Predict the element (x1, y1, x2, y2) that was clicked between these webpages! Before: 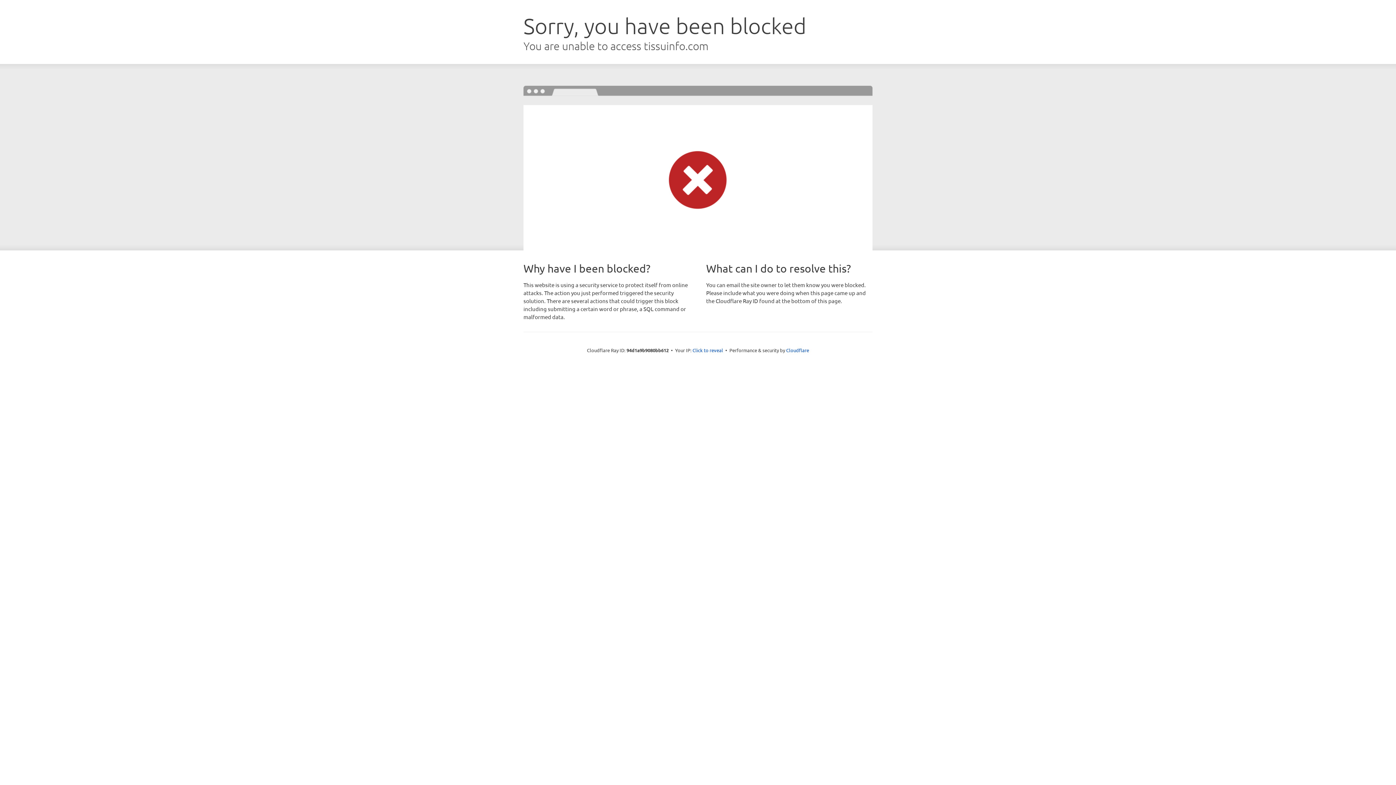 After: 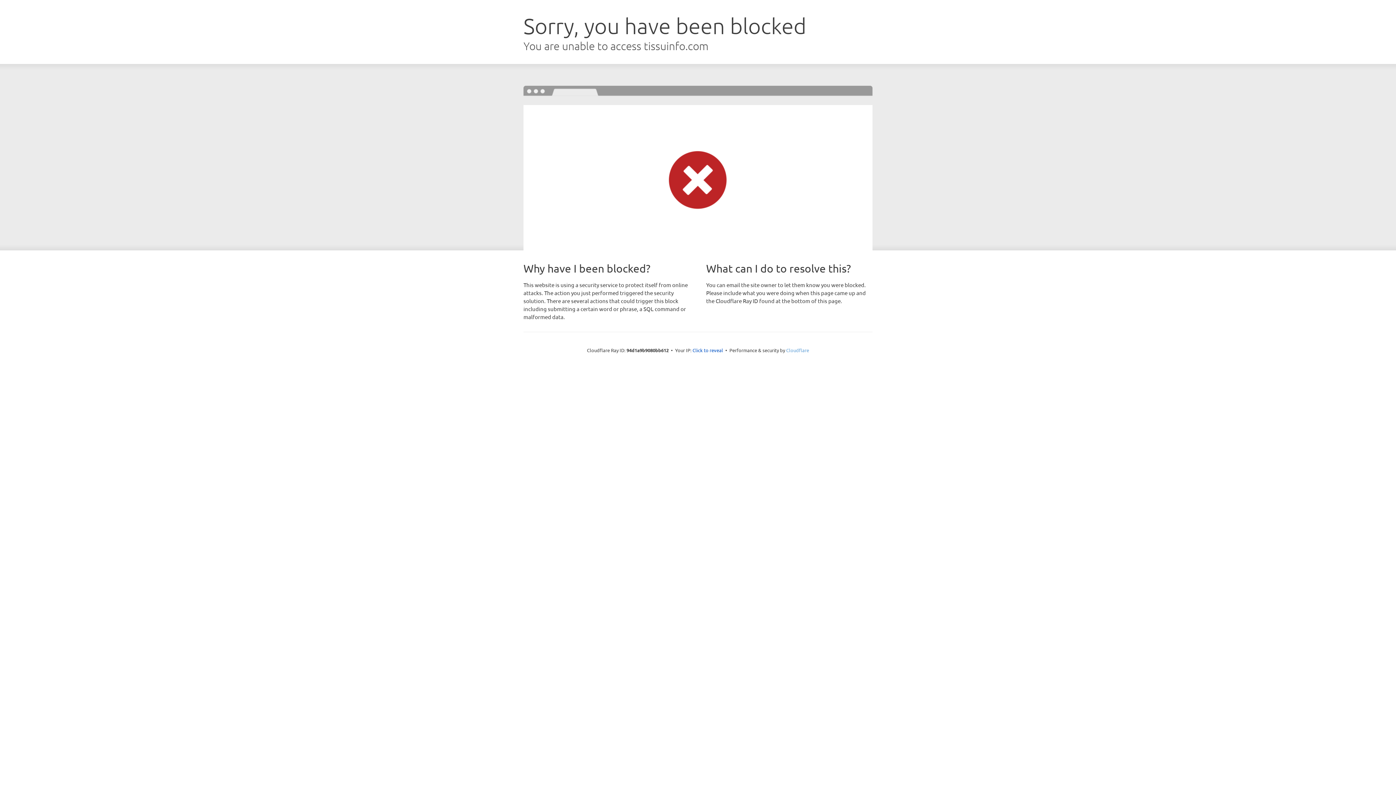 Action: label: Cloudflare bbox: (786, 347, 809, 353)